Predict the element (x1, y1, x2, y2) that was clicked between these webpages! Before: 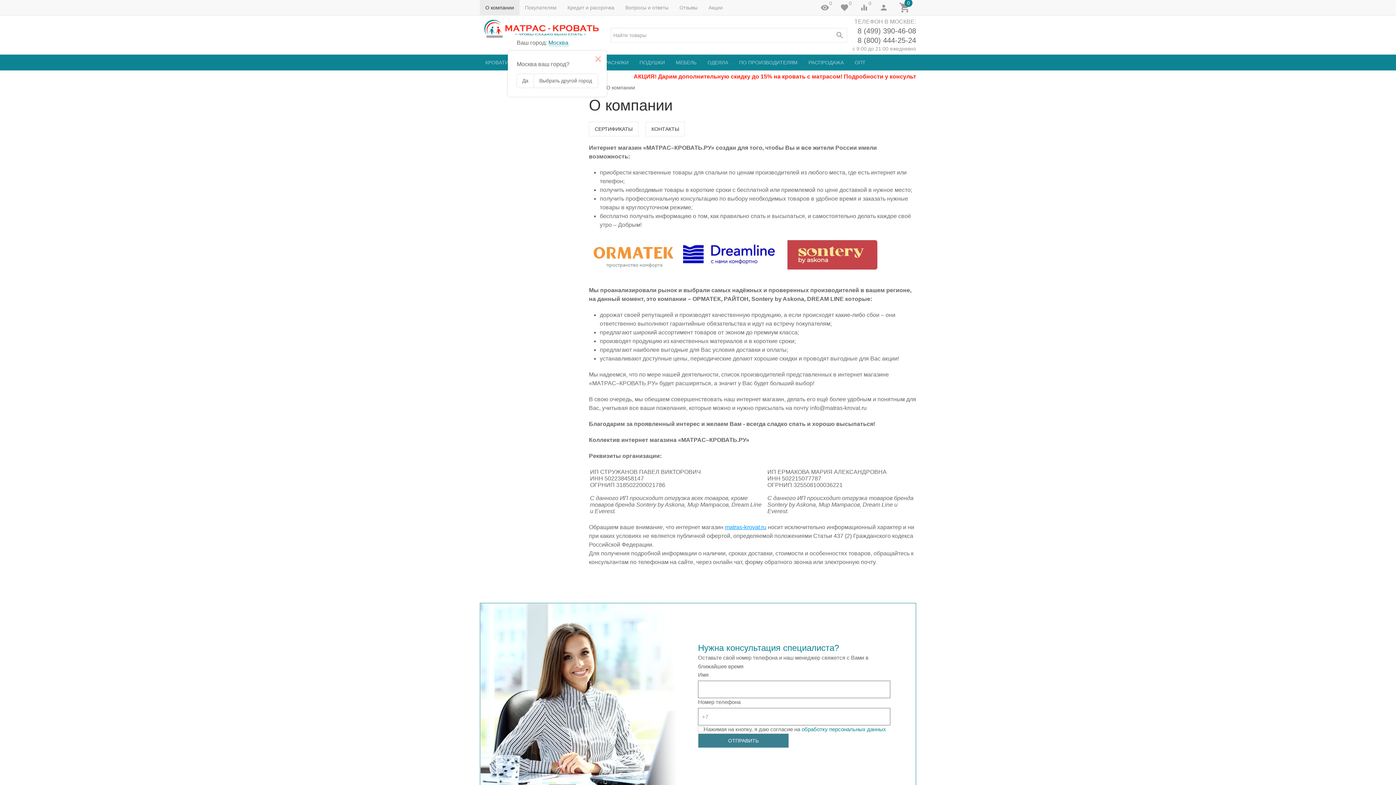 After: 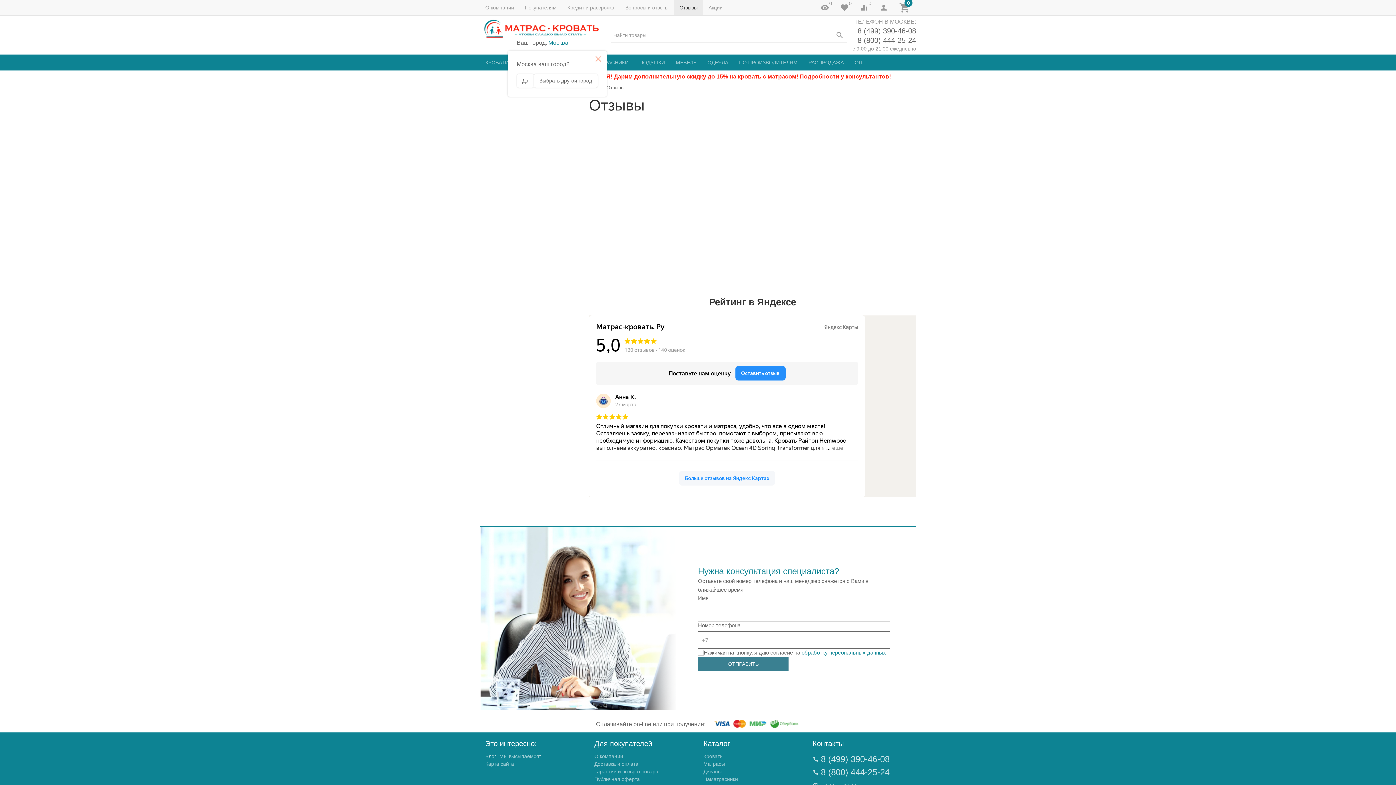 Action: bbox: (674, 0, 703, 15) label: Отзывы